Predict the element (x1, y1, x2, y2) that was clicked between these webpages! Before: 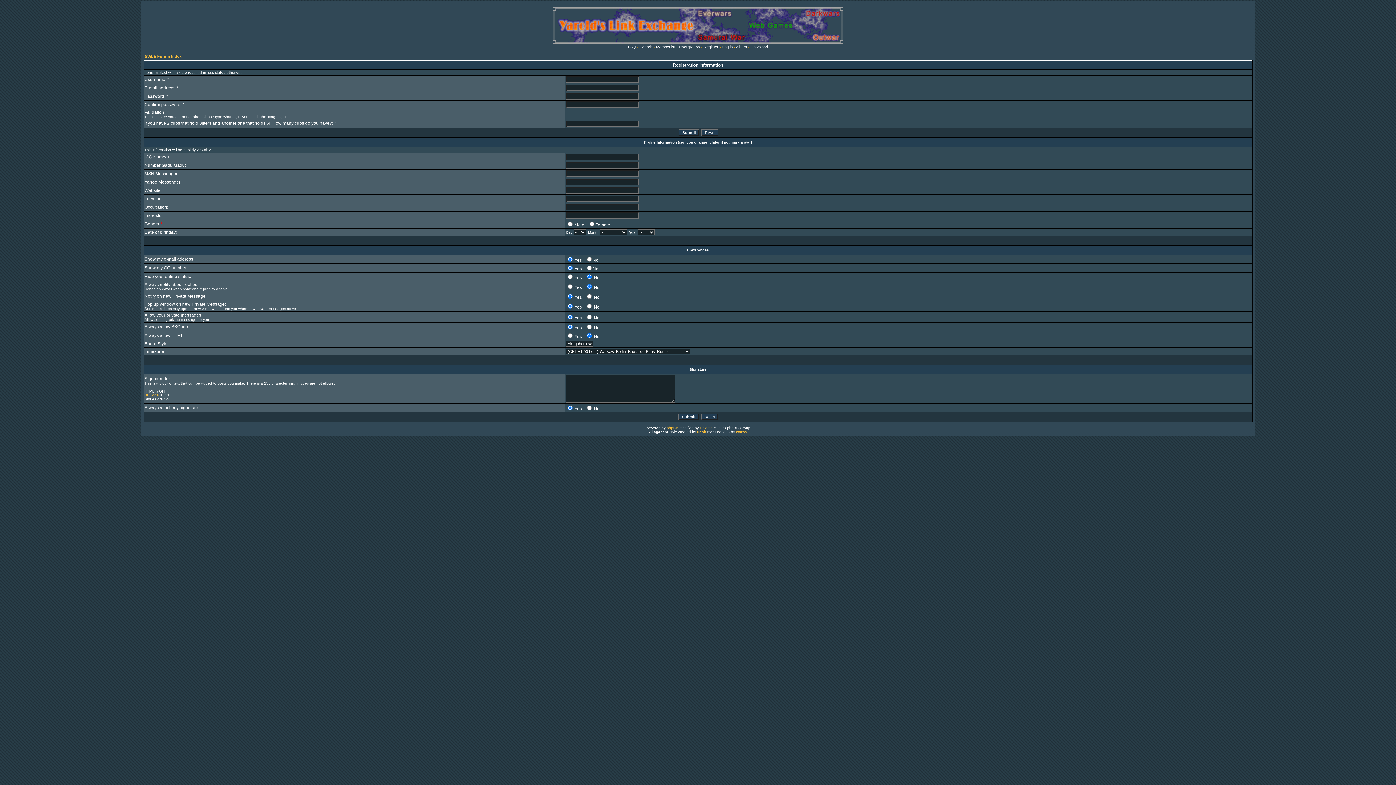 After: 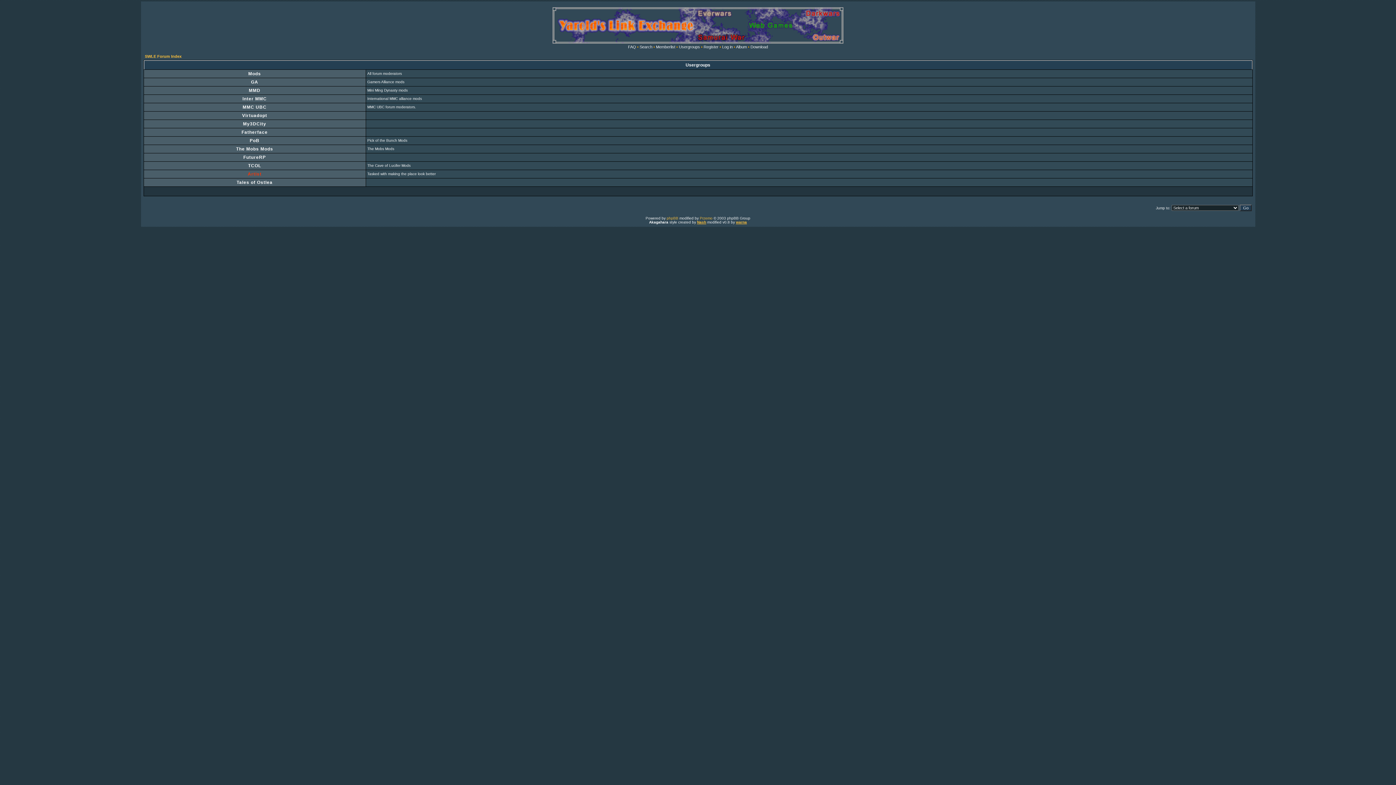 Action: bbox: (679, 44, 700, 49) label: Usergroups